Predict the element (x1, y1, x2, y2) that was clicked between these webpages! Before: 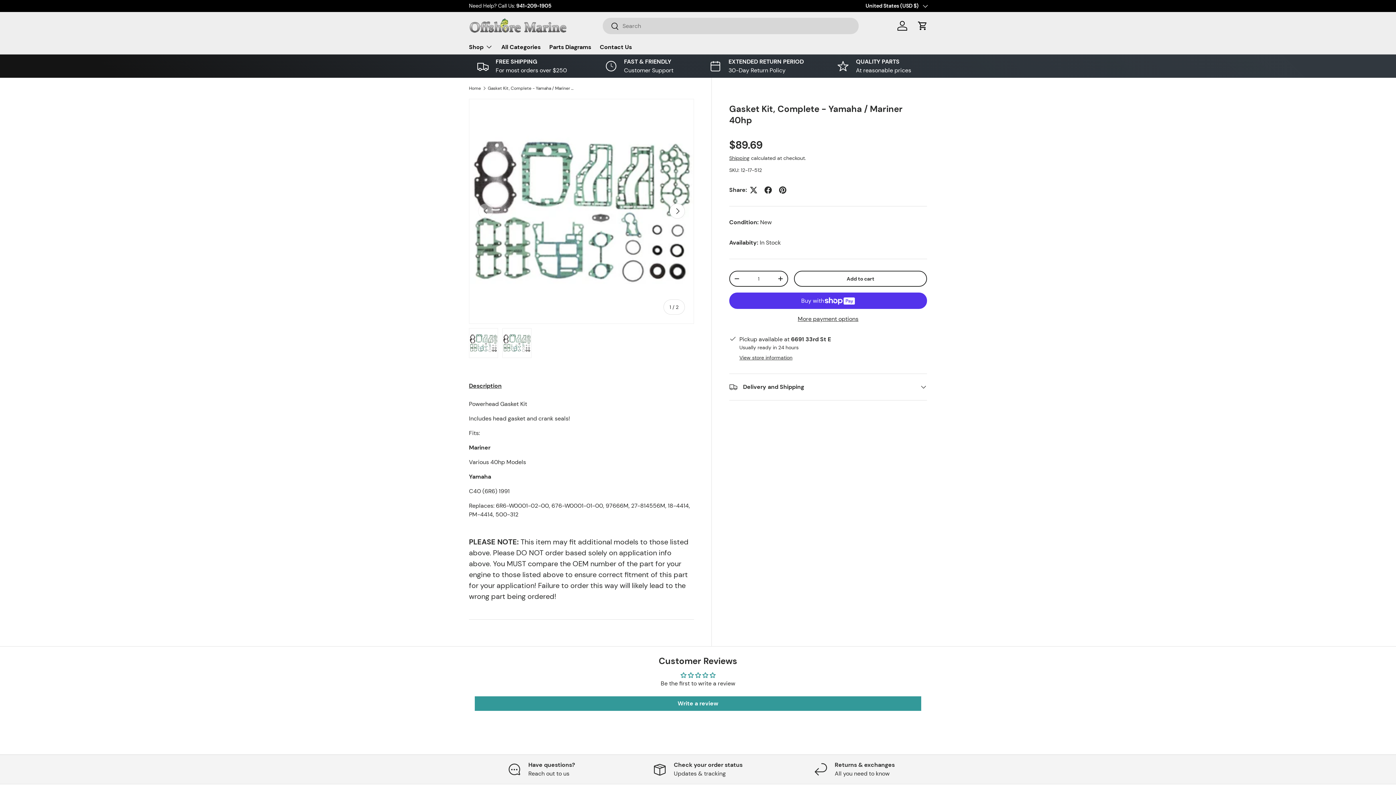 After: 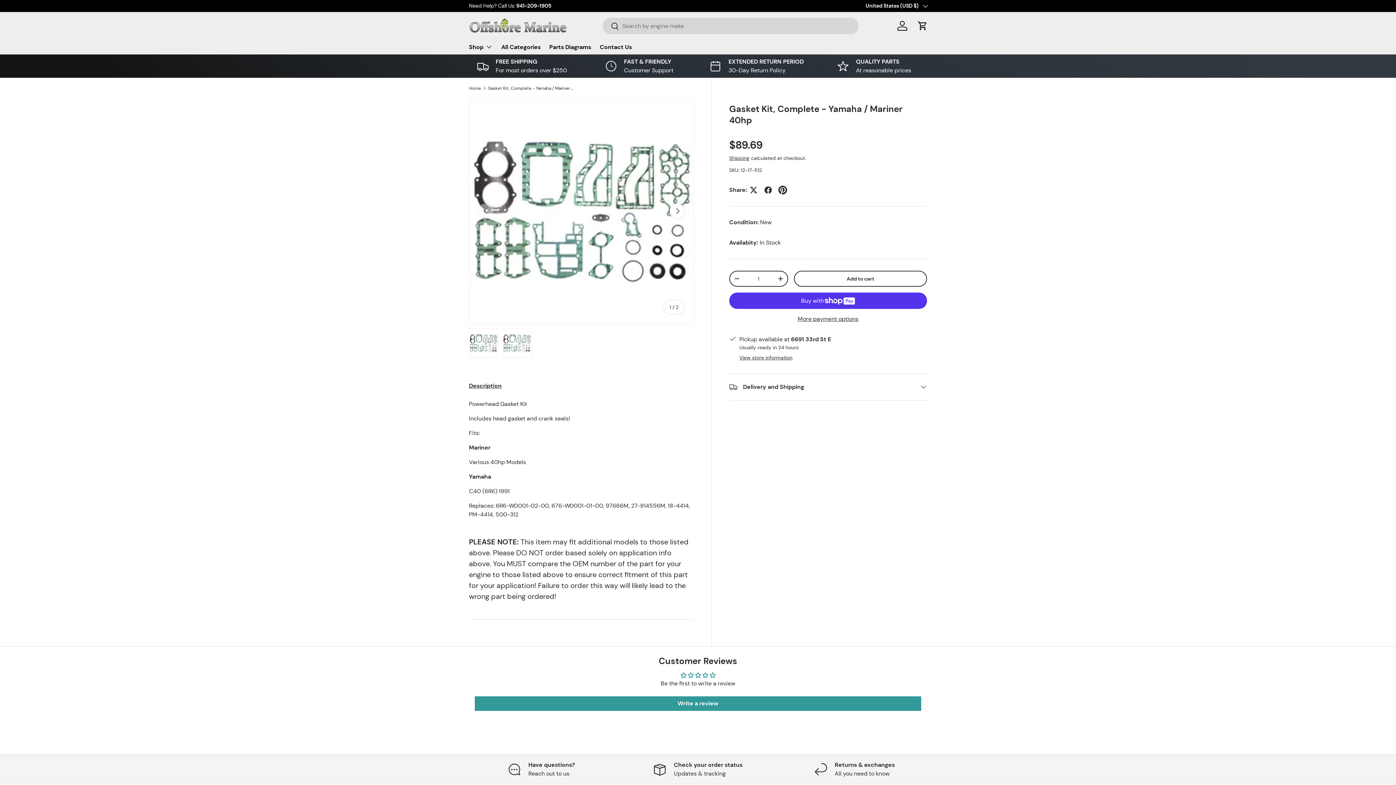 Action: bbox: (775, 182, 790, 197)